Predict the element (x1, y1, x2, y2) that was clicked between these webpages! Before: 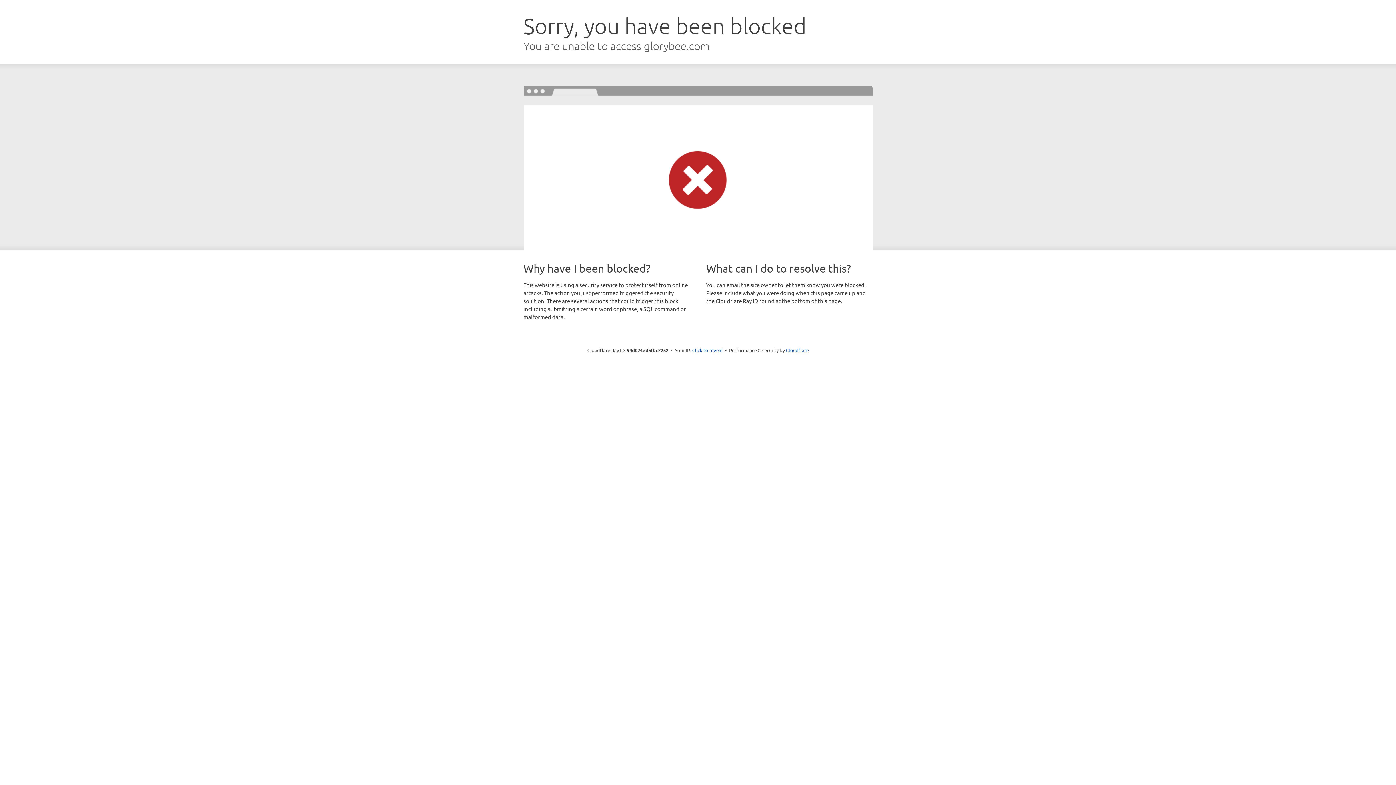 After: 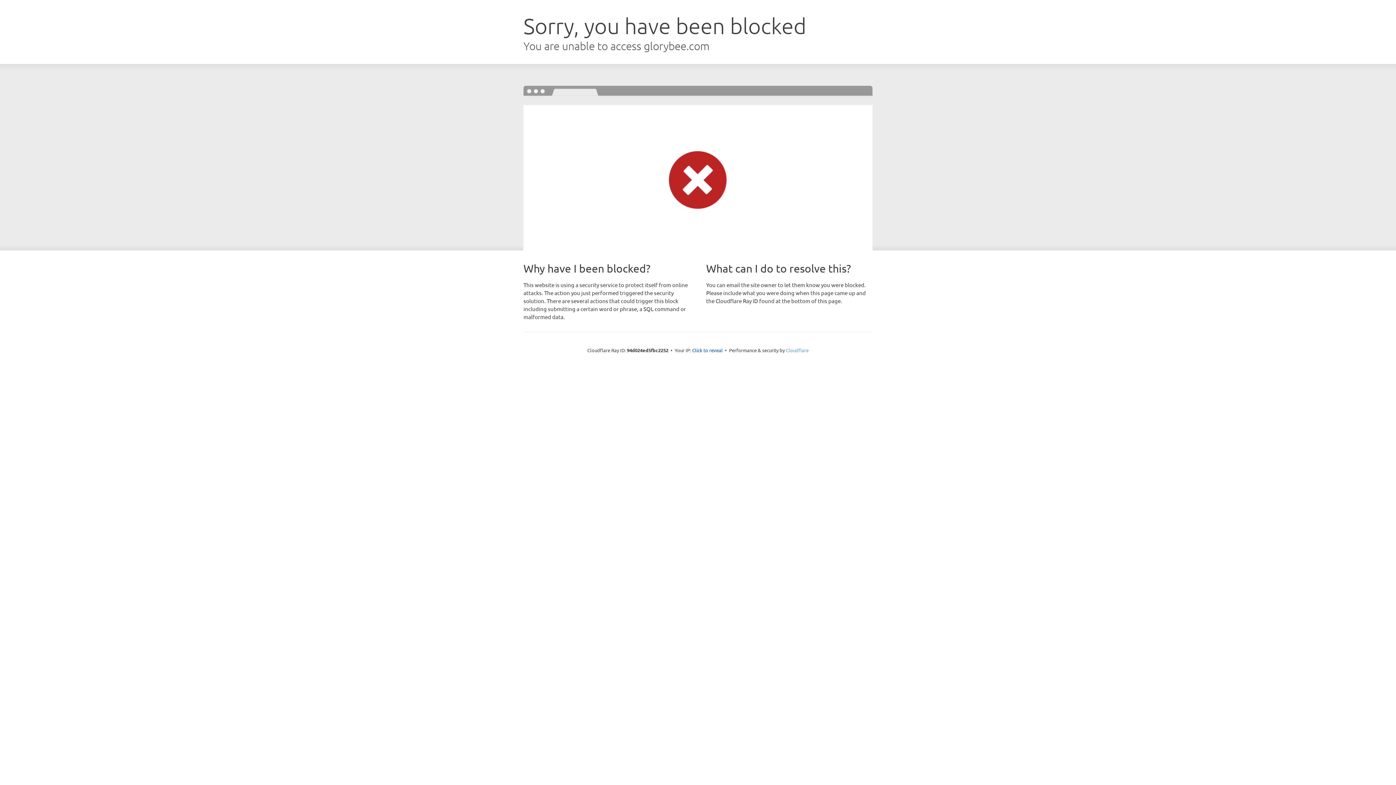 Action: bbox: (786, 347, 808, 353) label: Cloudflare